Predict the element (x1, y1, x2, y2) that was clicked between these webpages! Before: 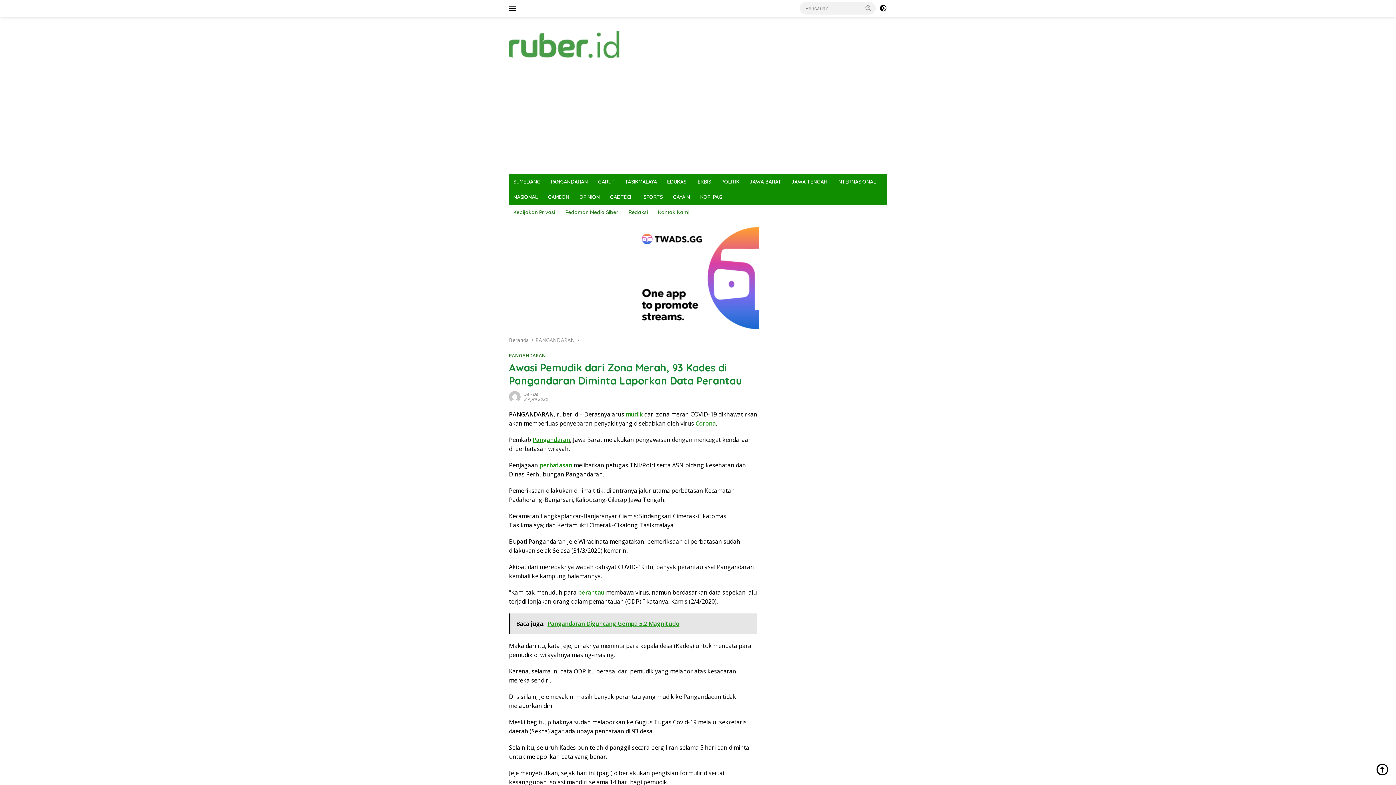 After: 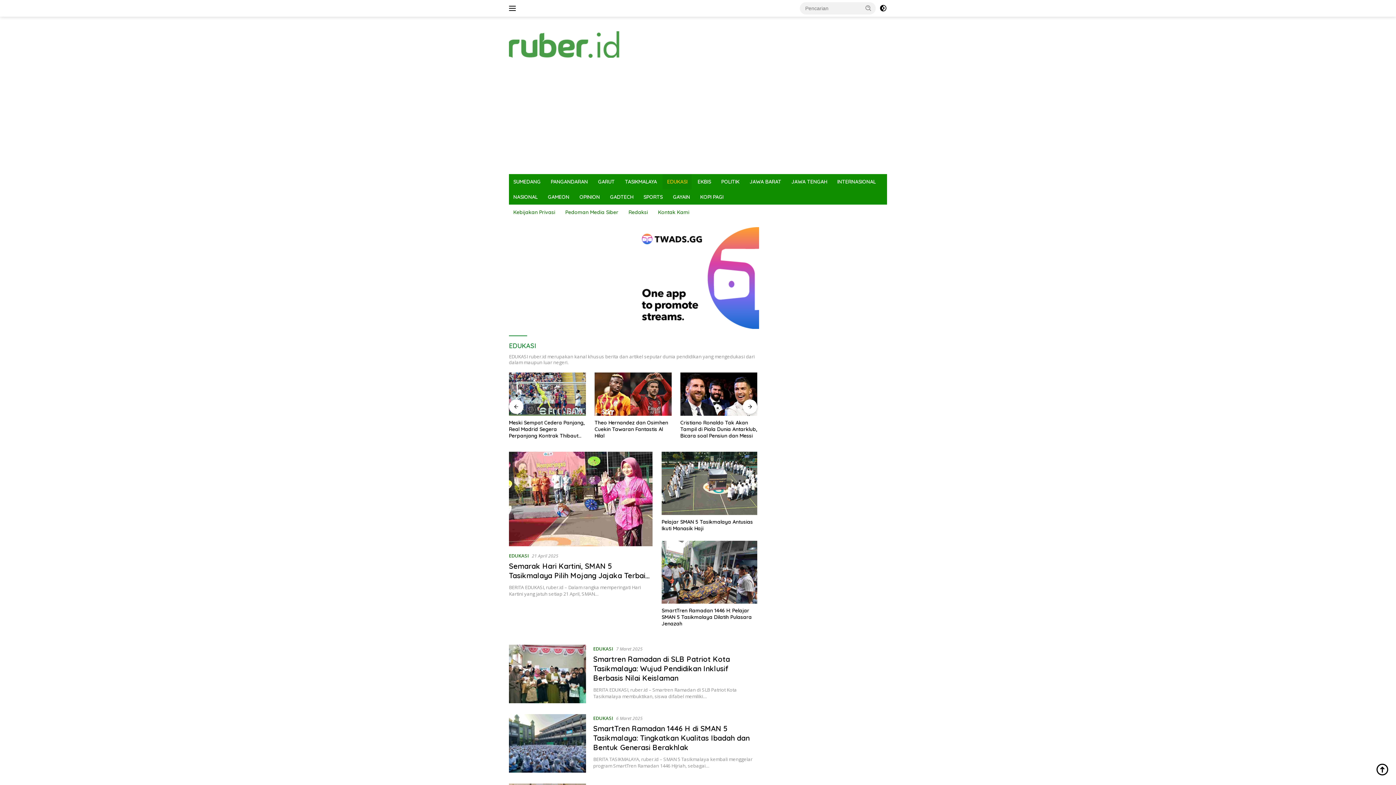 Action: bbox: (662, 174, 692, 189) label: EDUKASI